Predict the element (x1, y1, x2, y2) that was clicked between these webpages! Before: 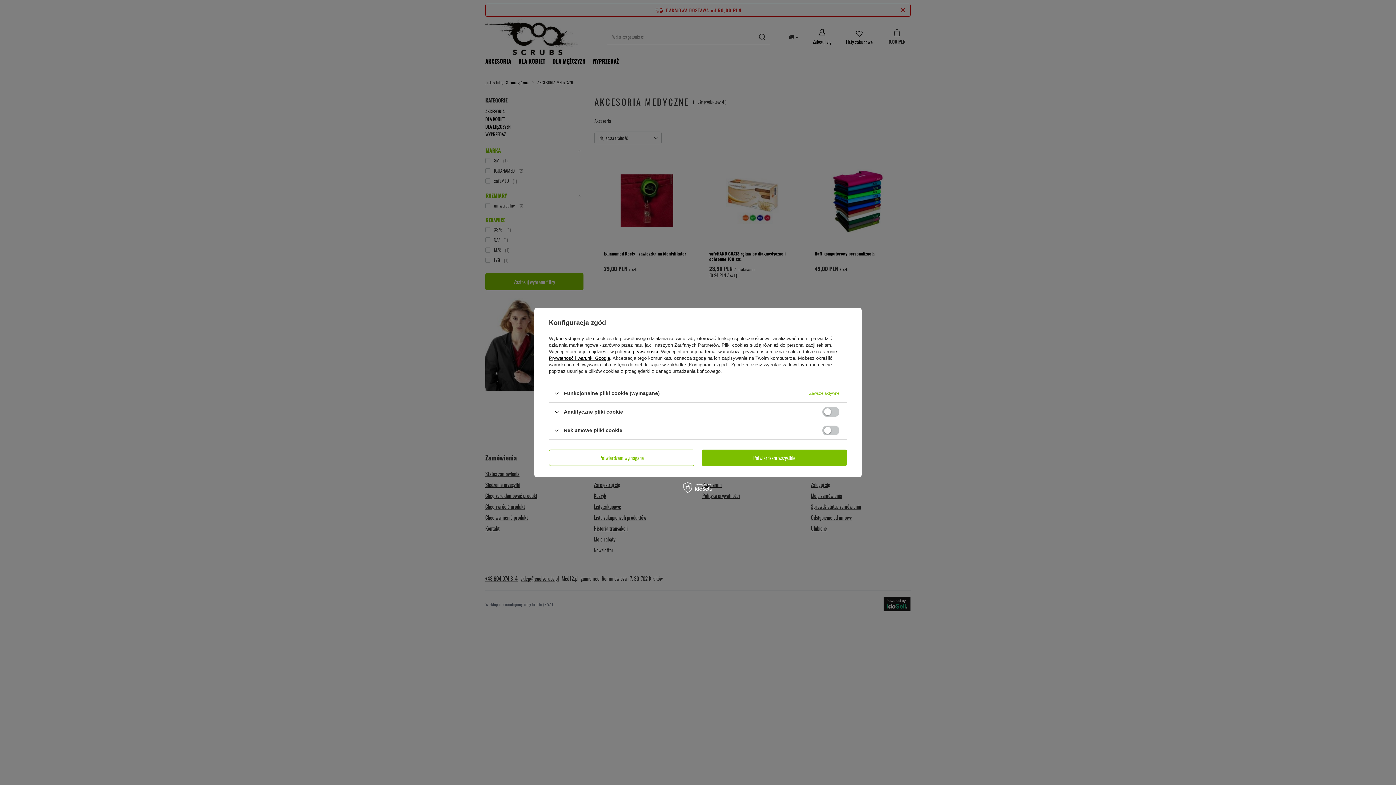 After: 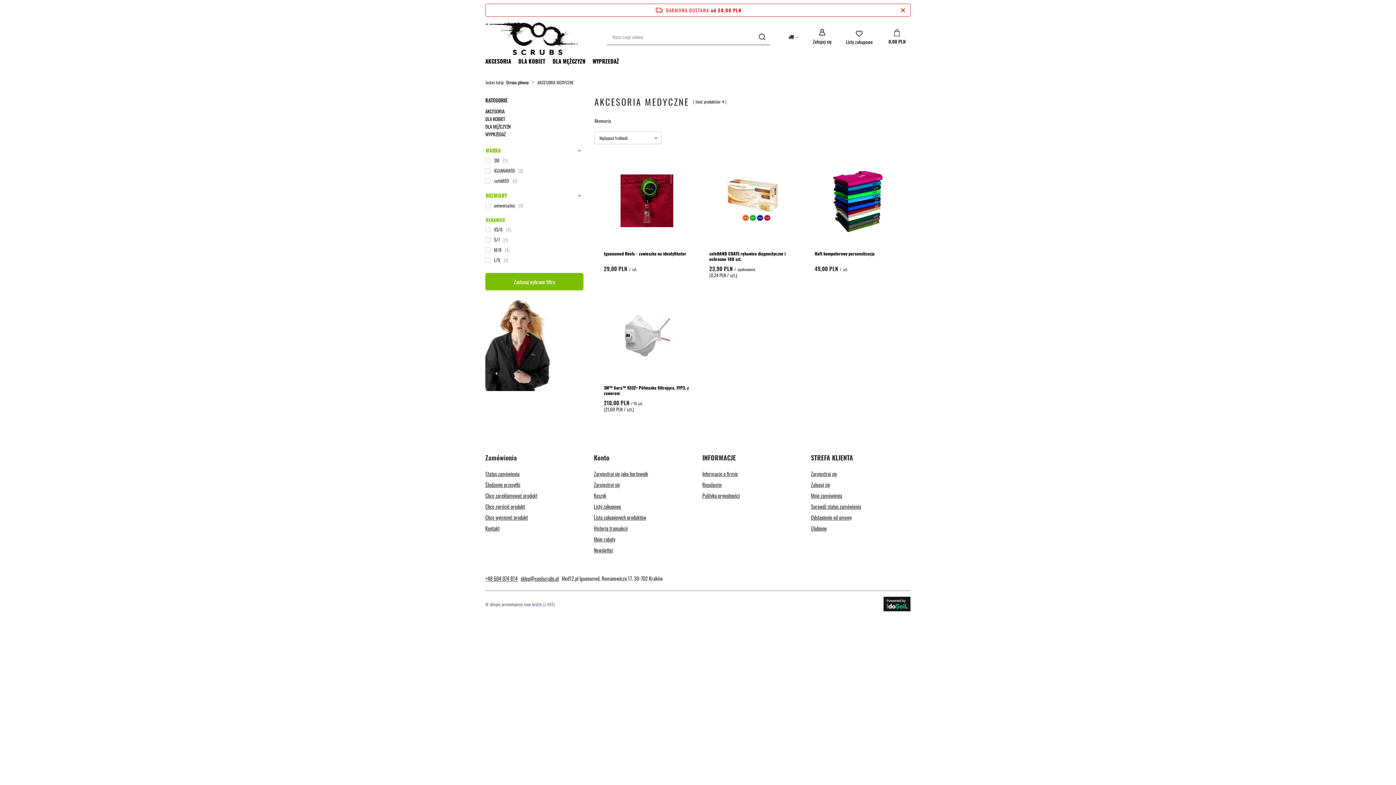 Action: label: Potwierdzam wymagane bbox: (549, 449, 694, 466)